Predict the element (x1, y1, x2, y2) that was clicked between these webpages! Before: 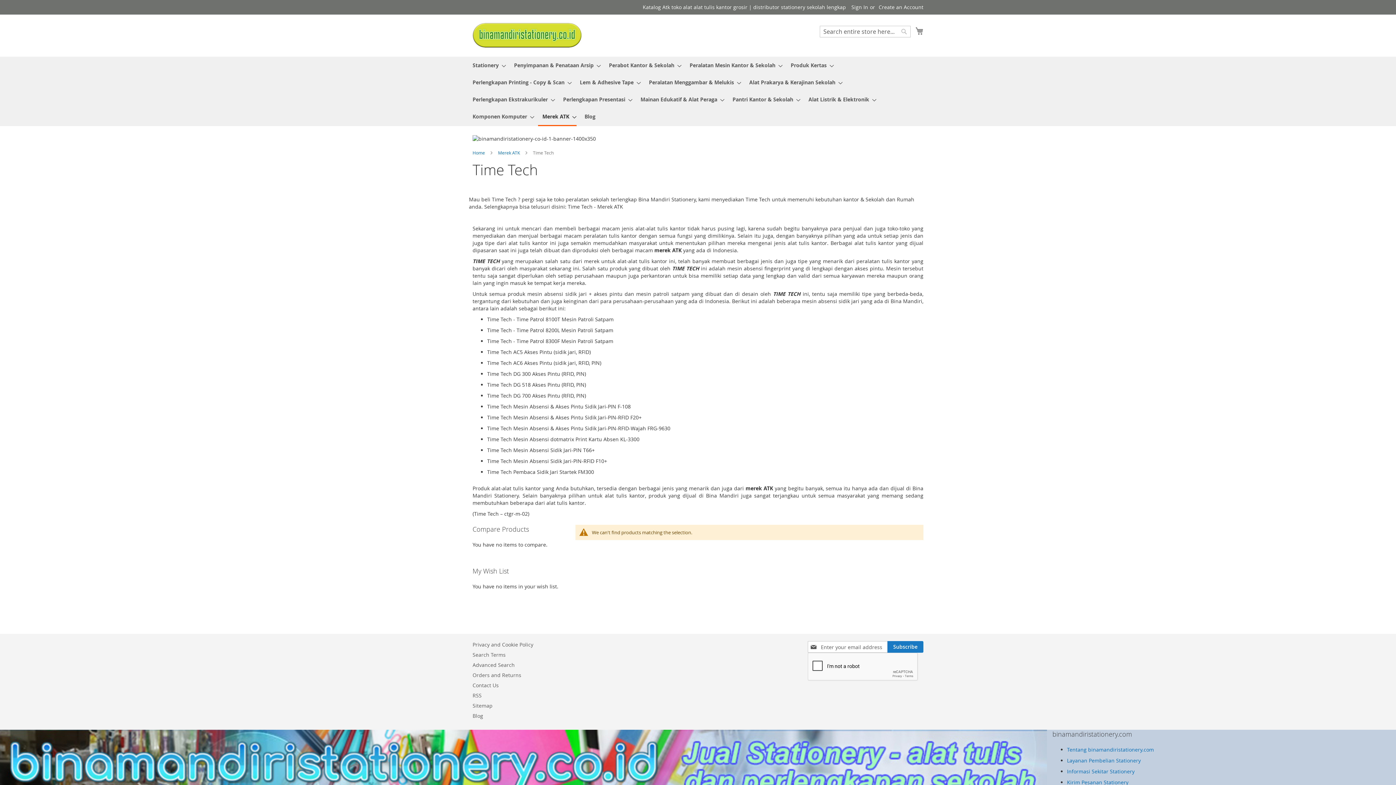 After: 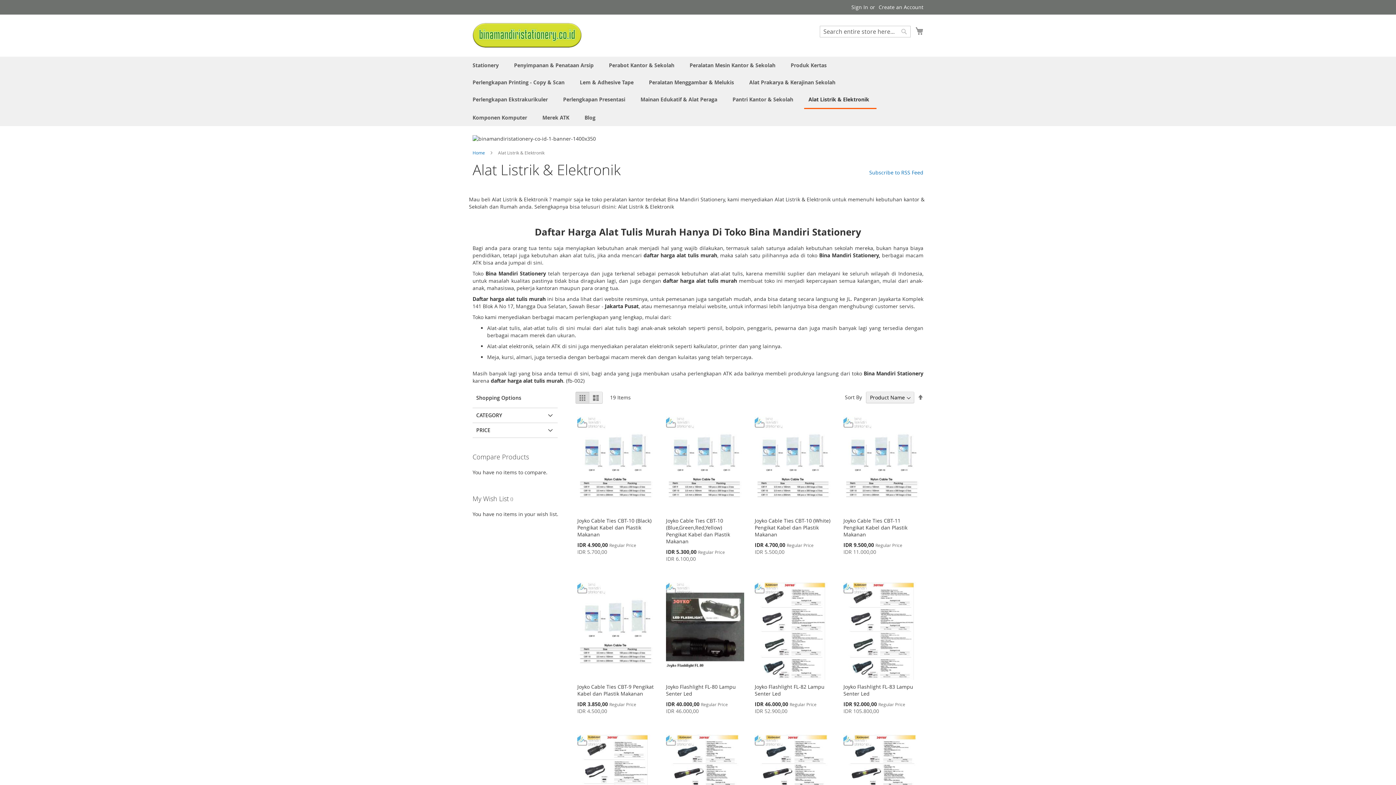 Action: label: Alat Listrik & Elektronik bbox: (804, 91, 876, 108)